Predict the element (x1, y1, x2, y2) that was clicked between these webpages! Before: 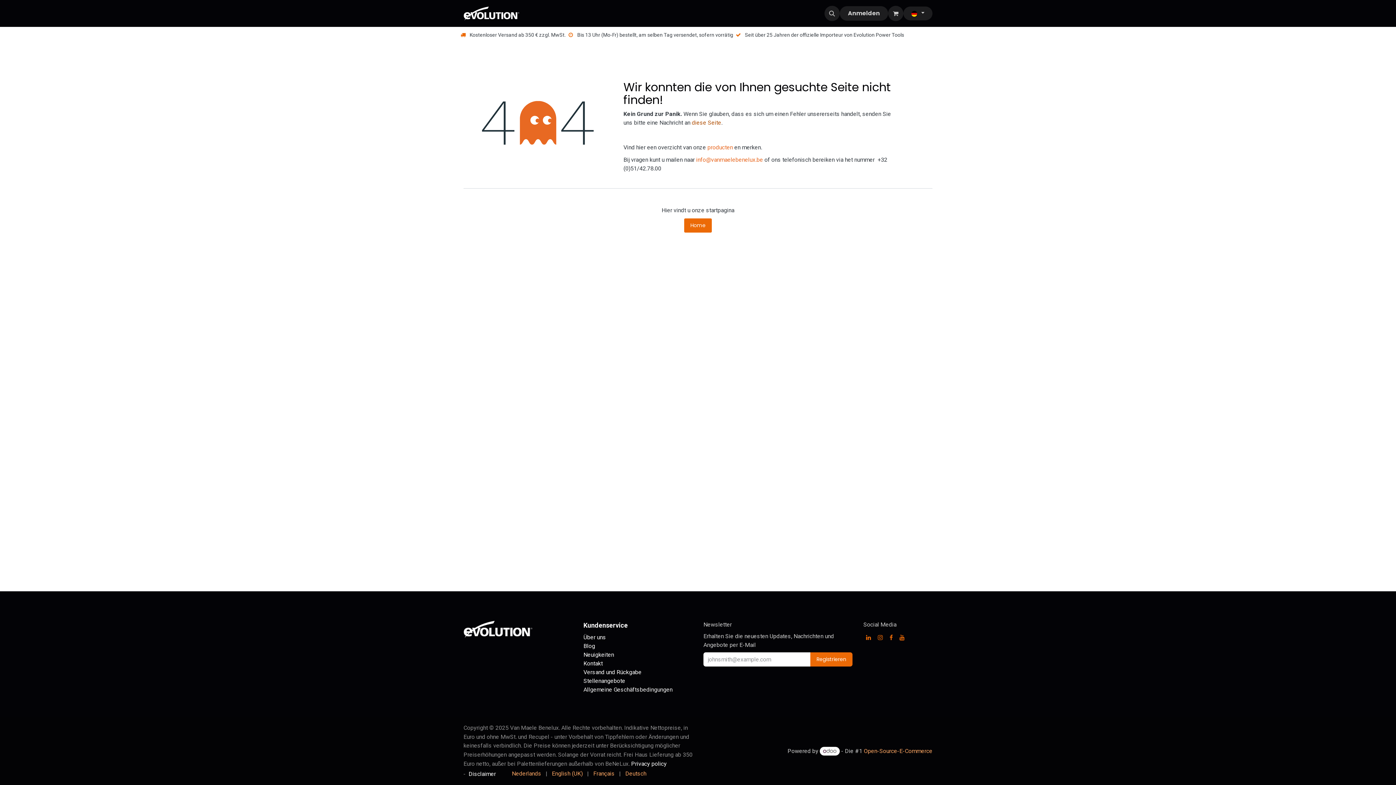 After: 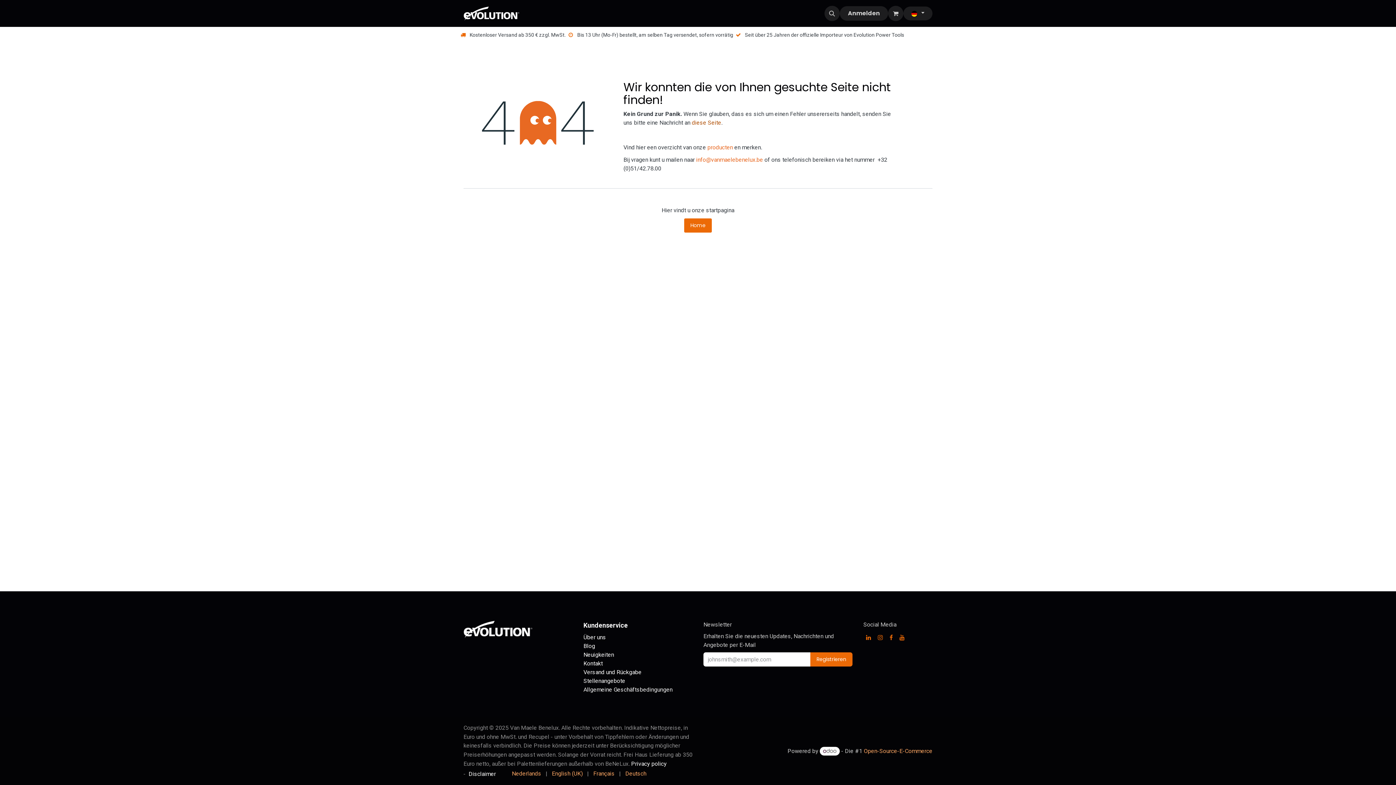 Action: bbox: (625, 768, 646, 779) label: Deutsch